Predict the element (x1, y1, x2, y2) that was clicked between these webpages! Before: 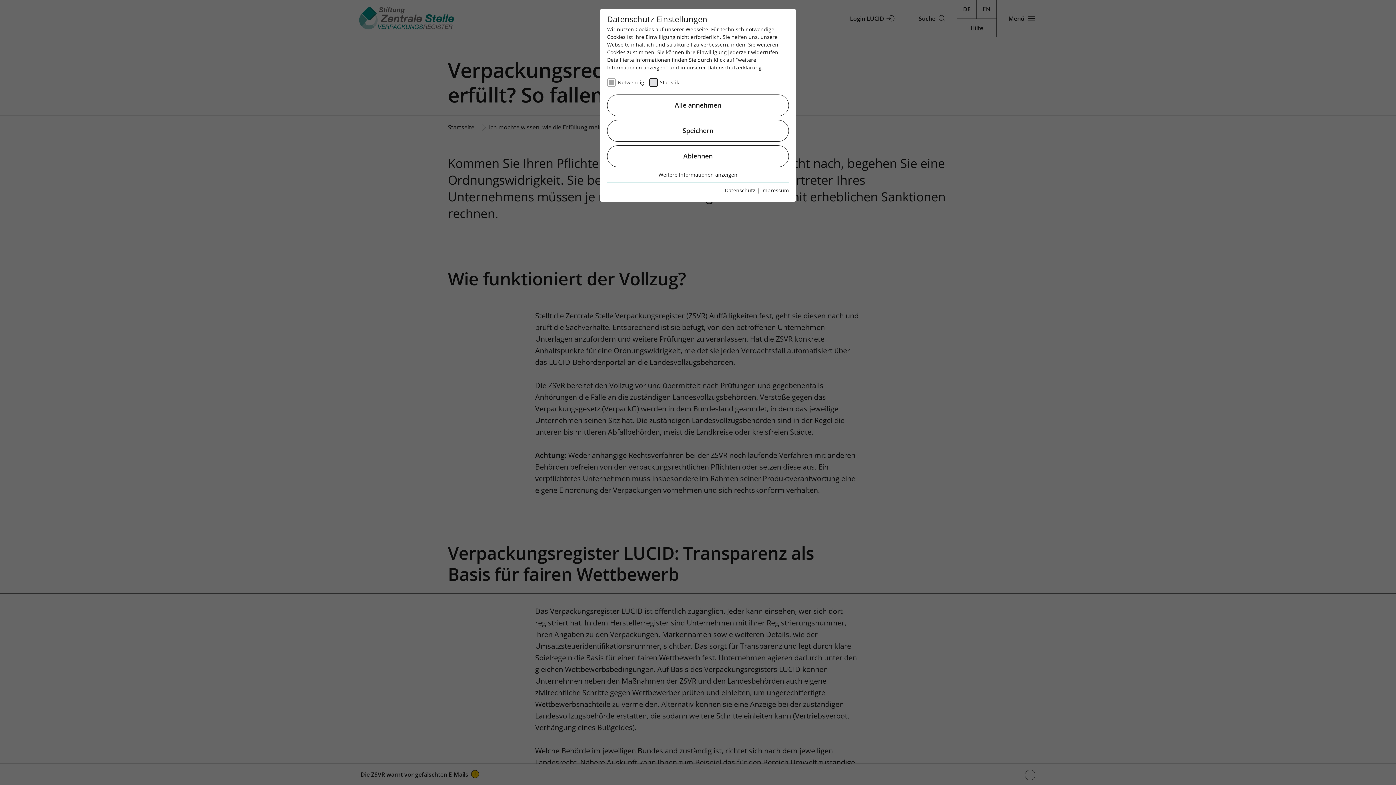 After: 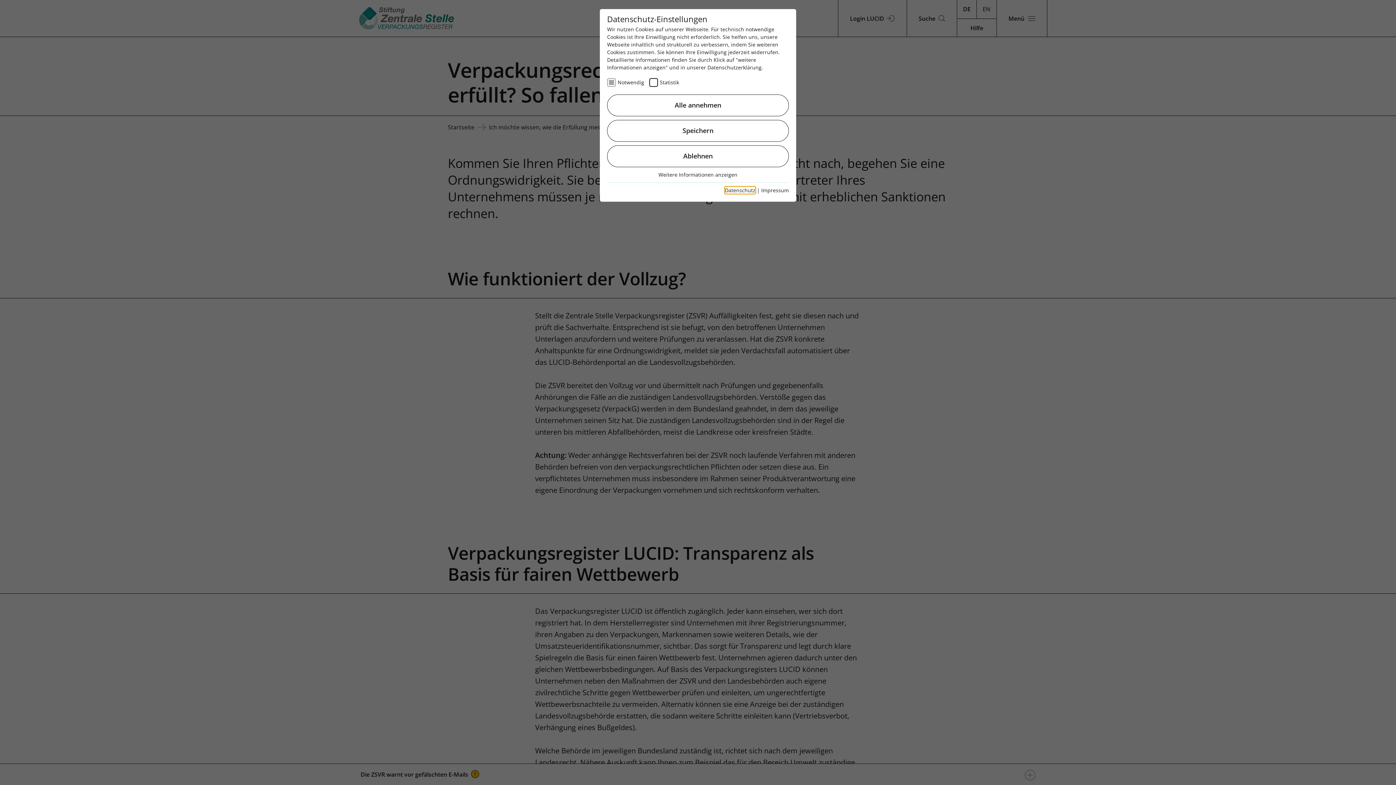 Action: bbox: (725, 187, 755, 193) label: Datenschutz